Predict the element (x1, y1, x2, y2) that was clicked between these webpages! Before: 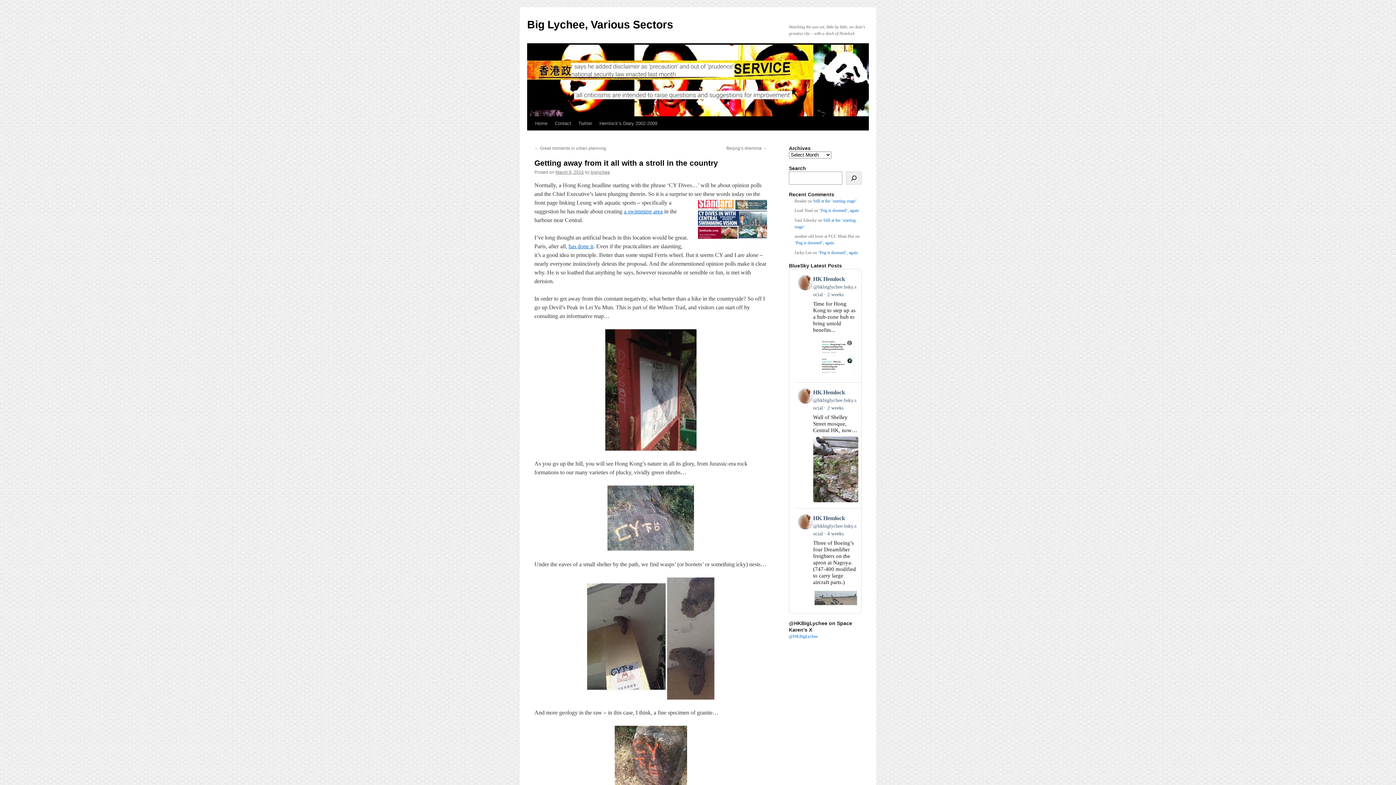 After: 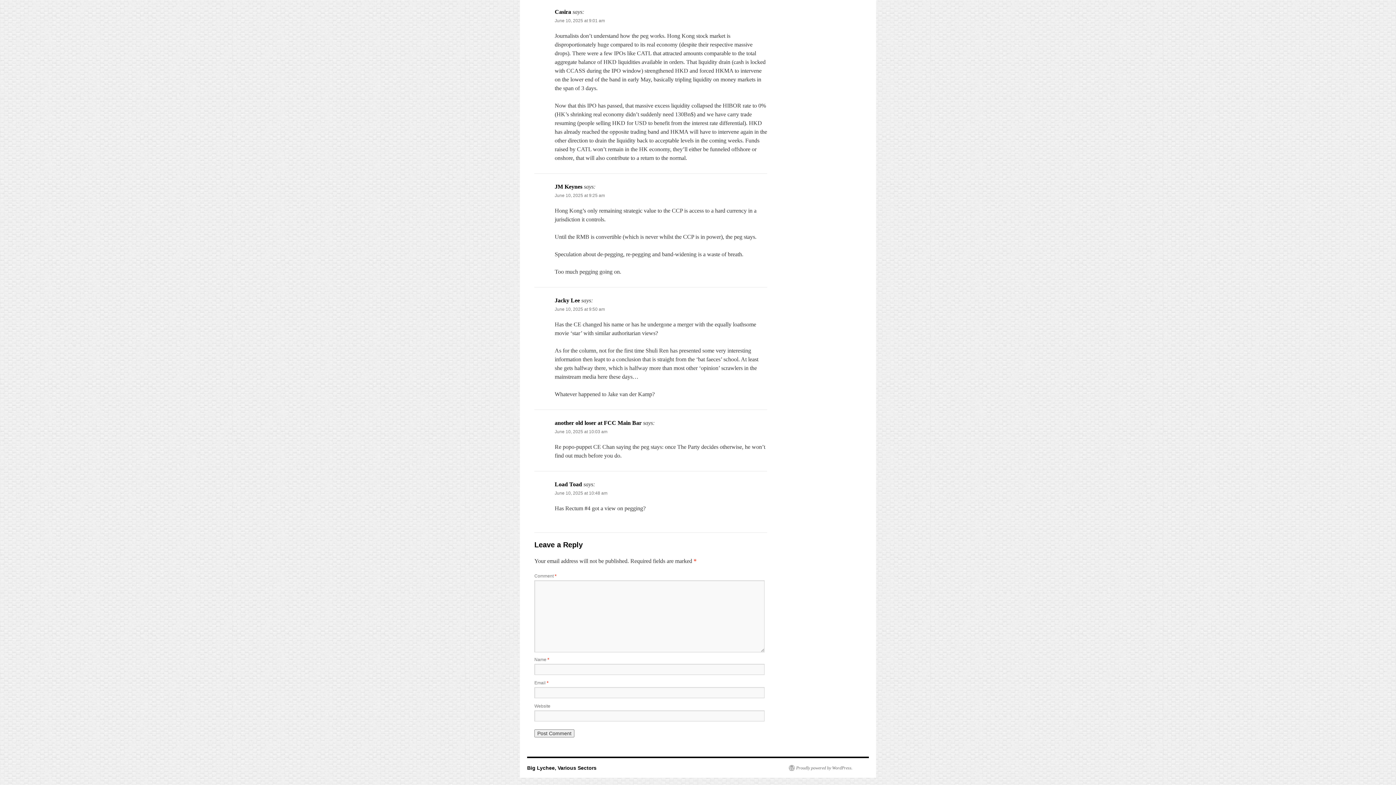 Action: label: ‘Peg is doomed’, again bbox: (818, 250, 858, 255)